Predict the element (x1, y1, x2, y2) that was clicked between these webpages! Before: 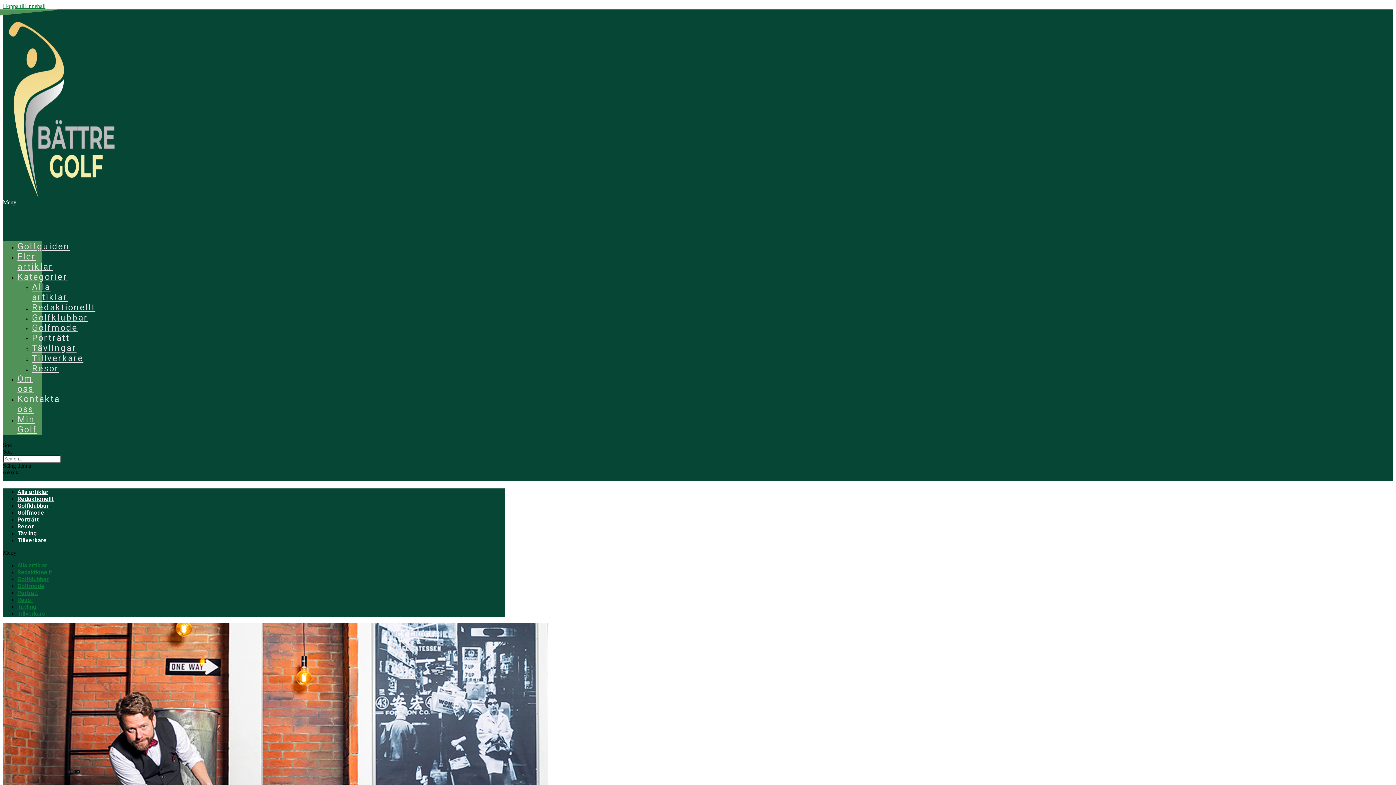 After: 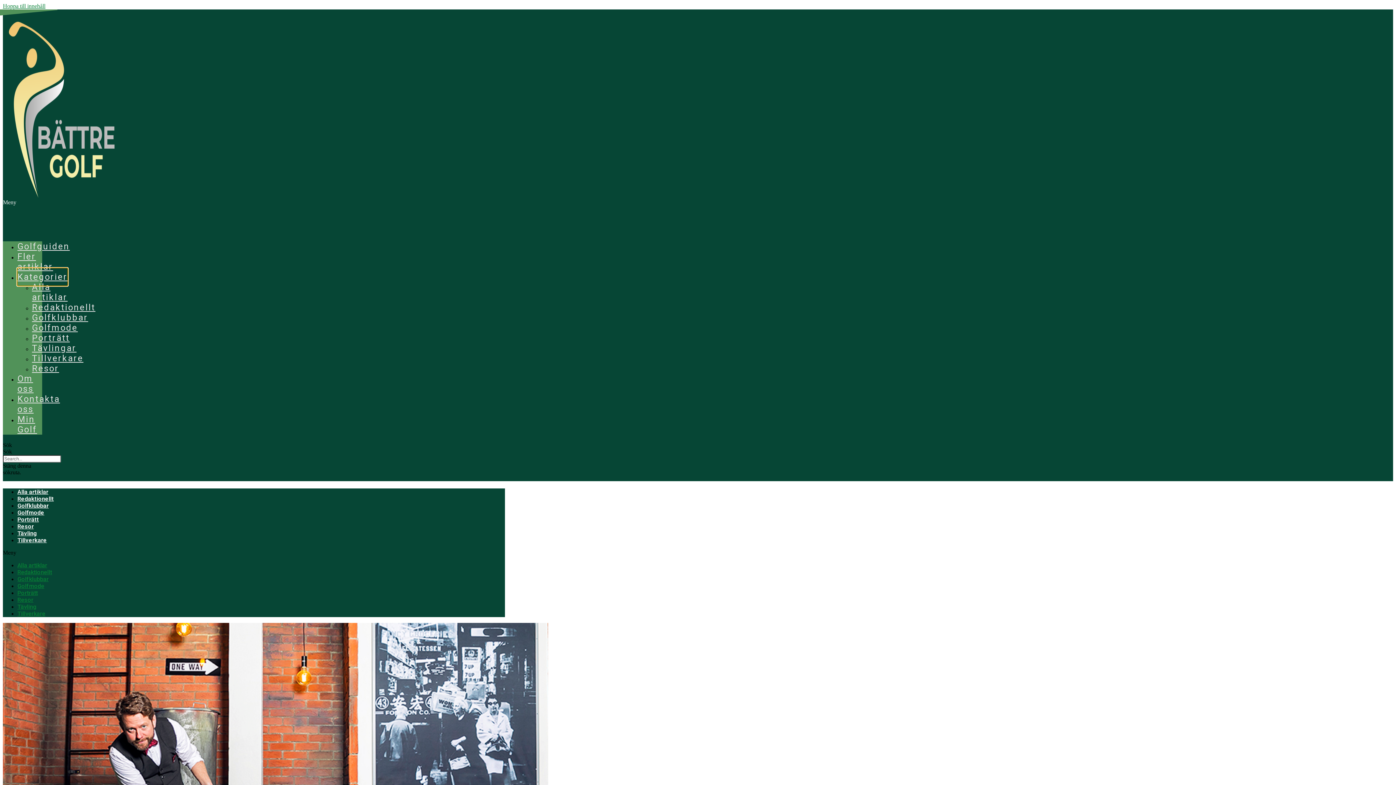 Action: label: Kategorier bbox: (17, 268, 67, 285)